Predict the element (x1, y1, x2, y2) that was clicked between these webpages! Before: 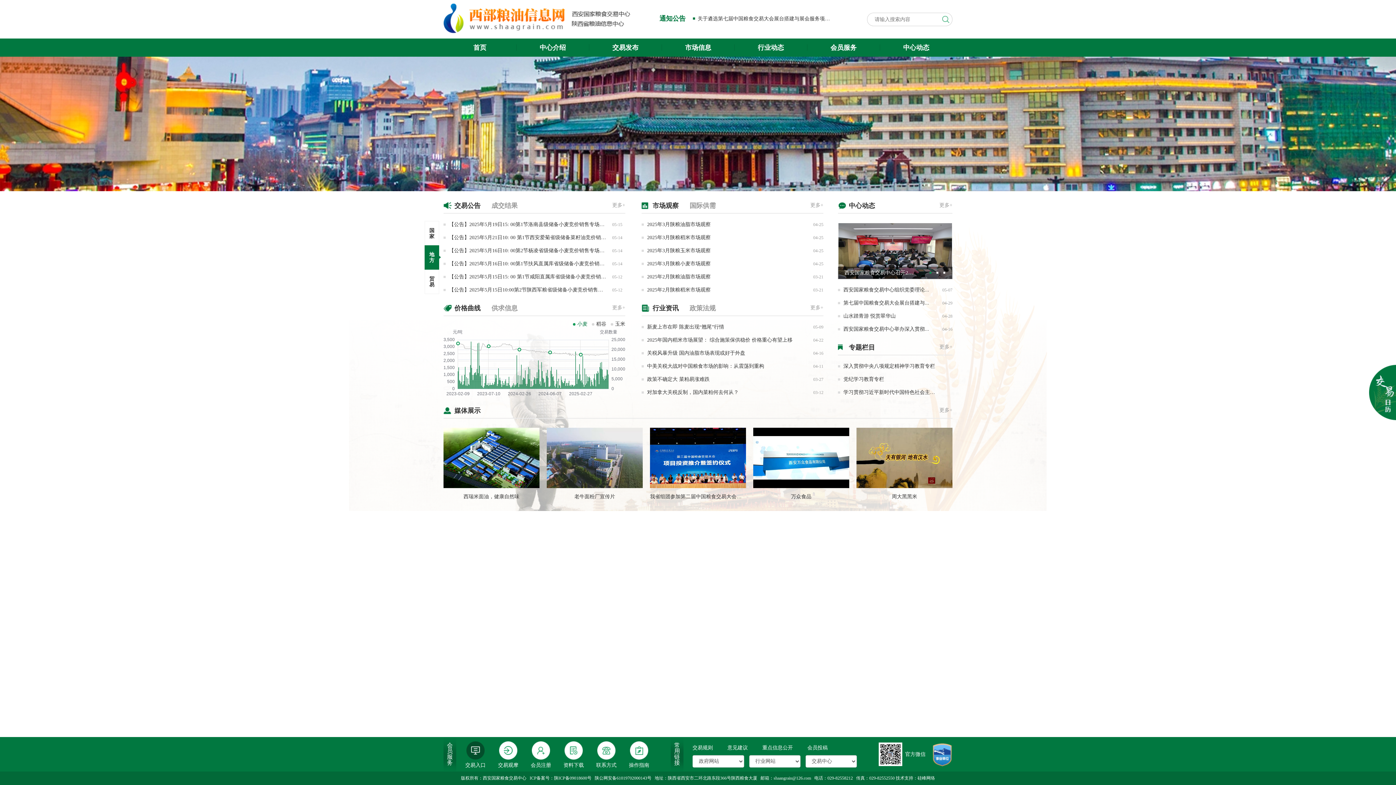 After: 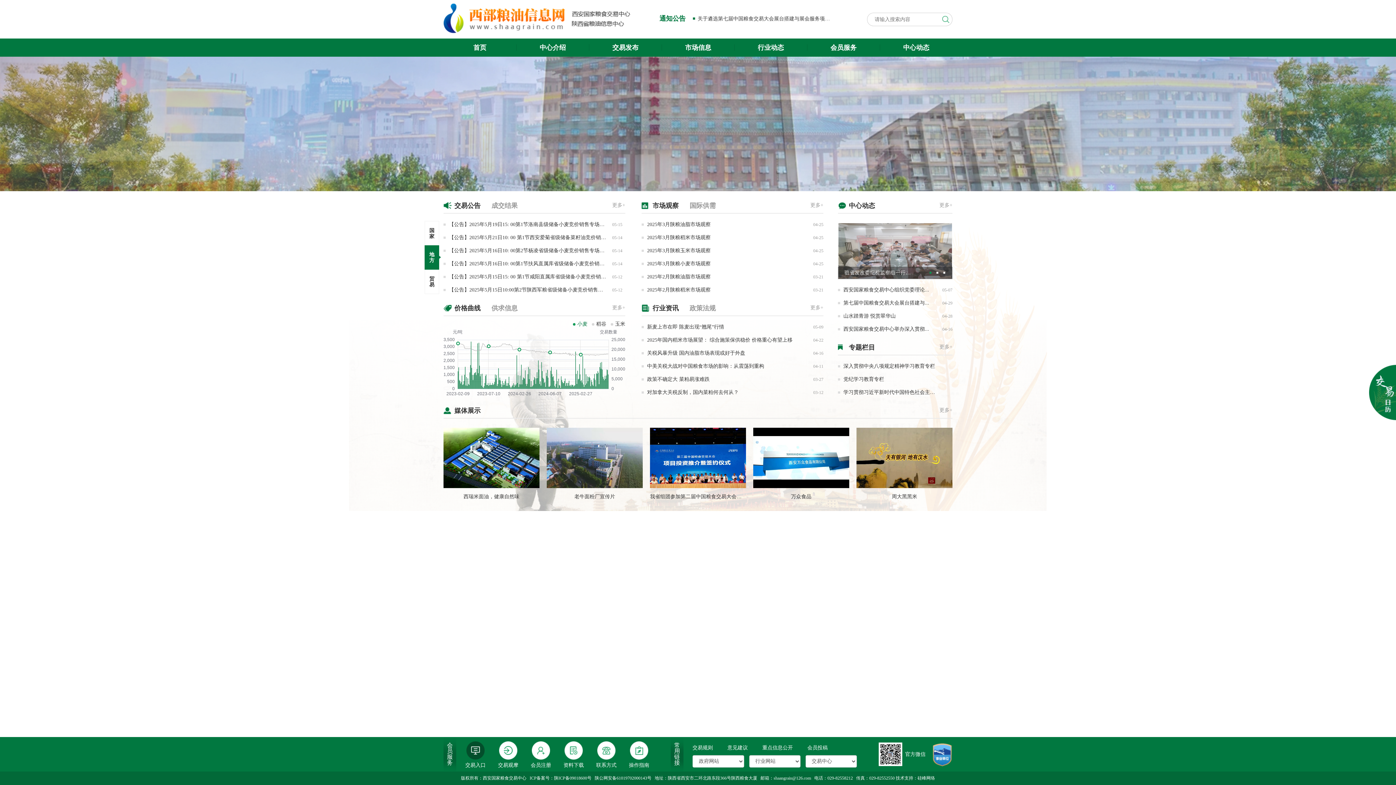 Action: label: 更多+ bbox: (612, 304, 625, 311)